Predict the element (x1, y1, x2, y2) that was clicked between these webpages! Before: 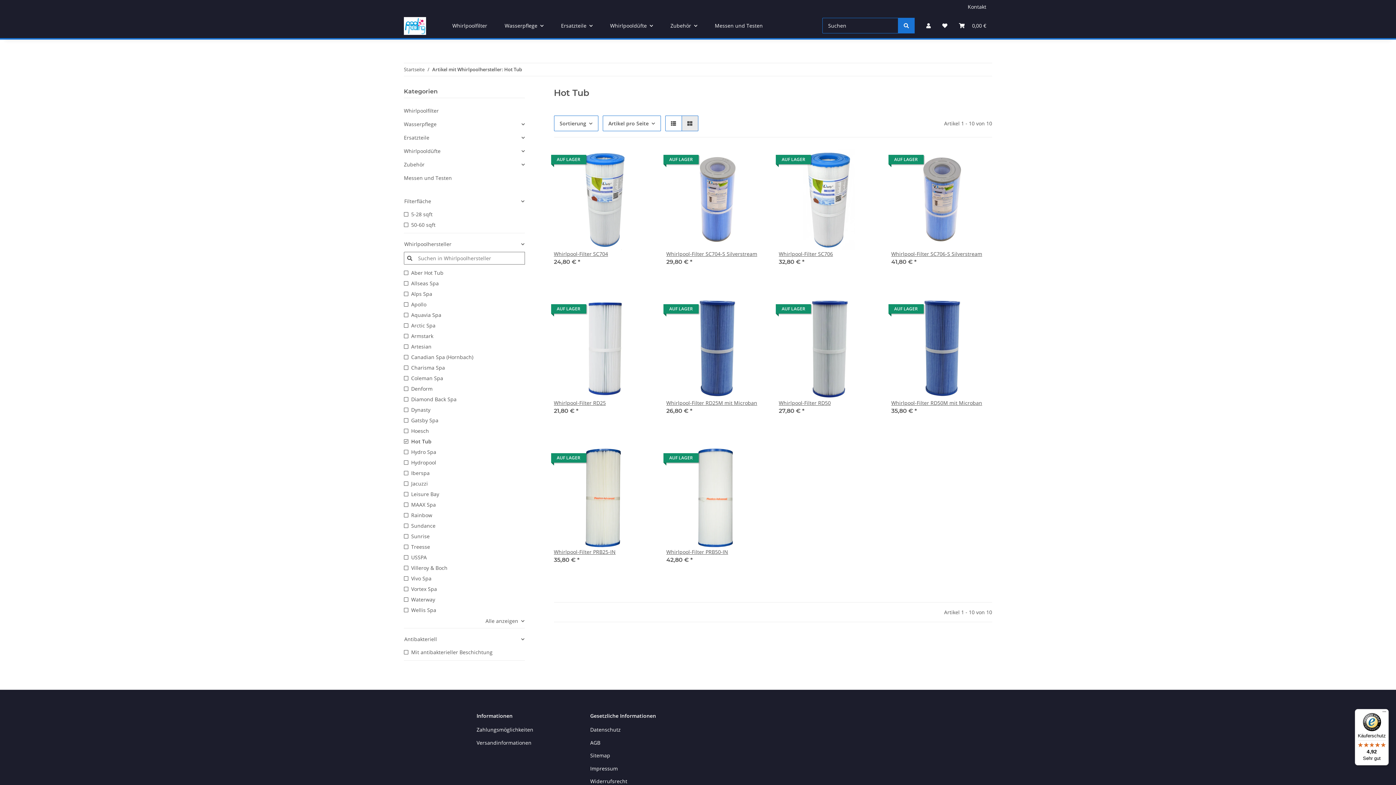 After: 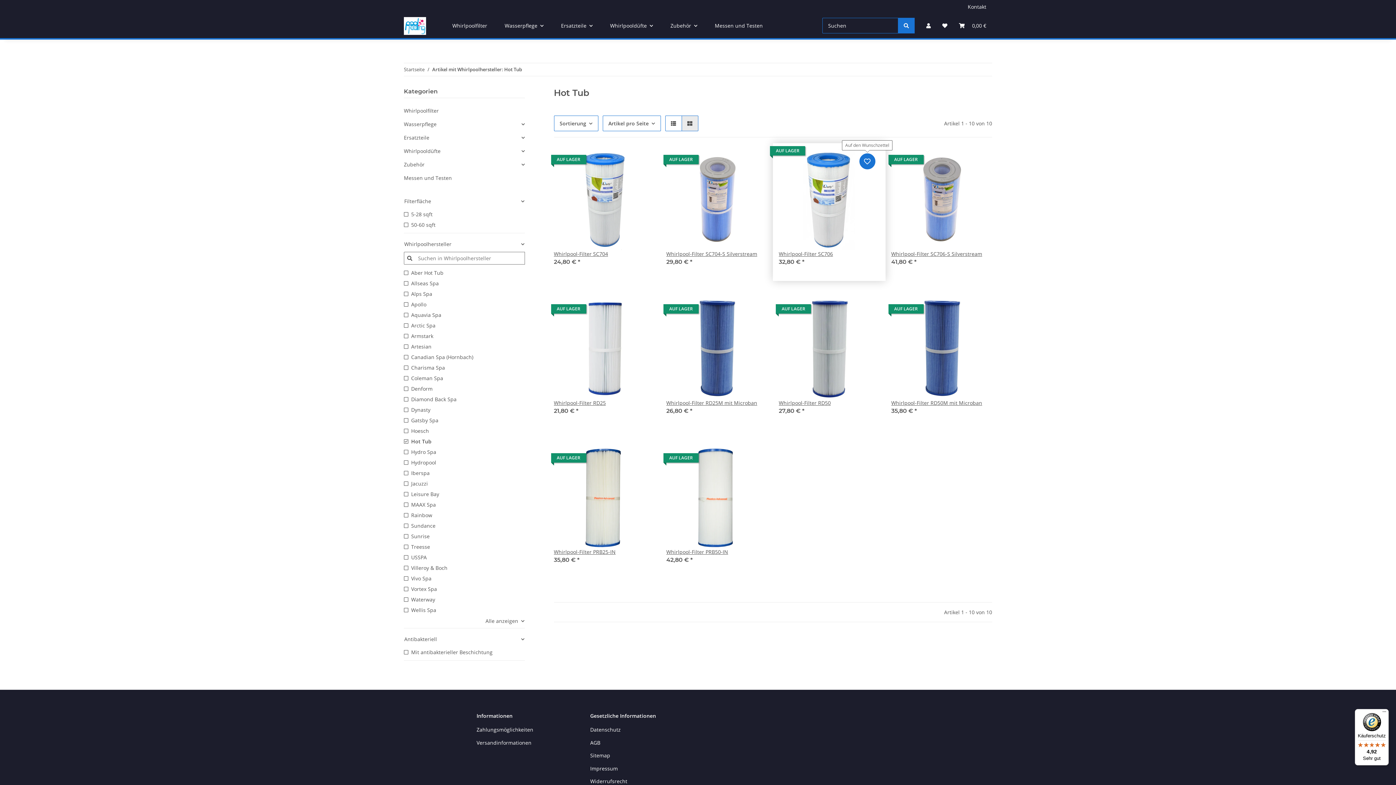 Action: bbox: (859, 153, 875, 169) label: Auf den Wunschzettel